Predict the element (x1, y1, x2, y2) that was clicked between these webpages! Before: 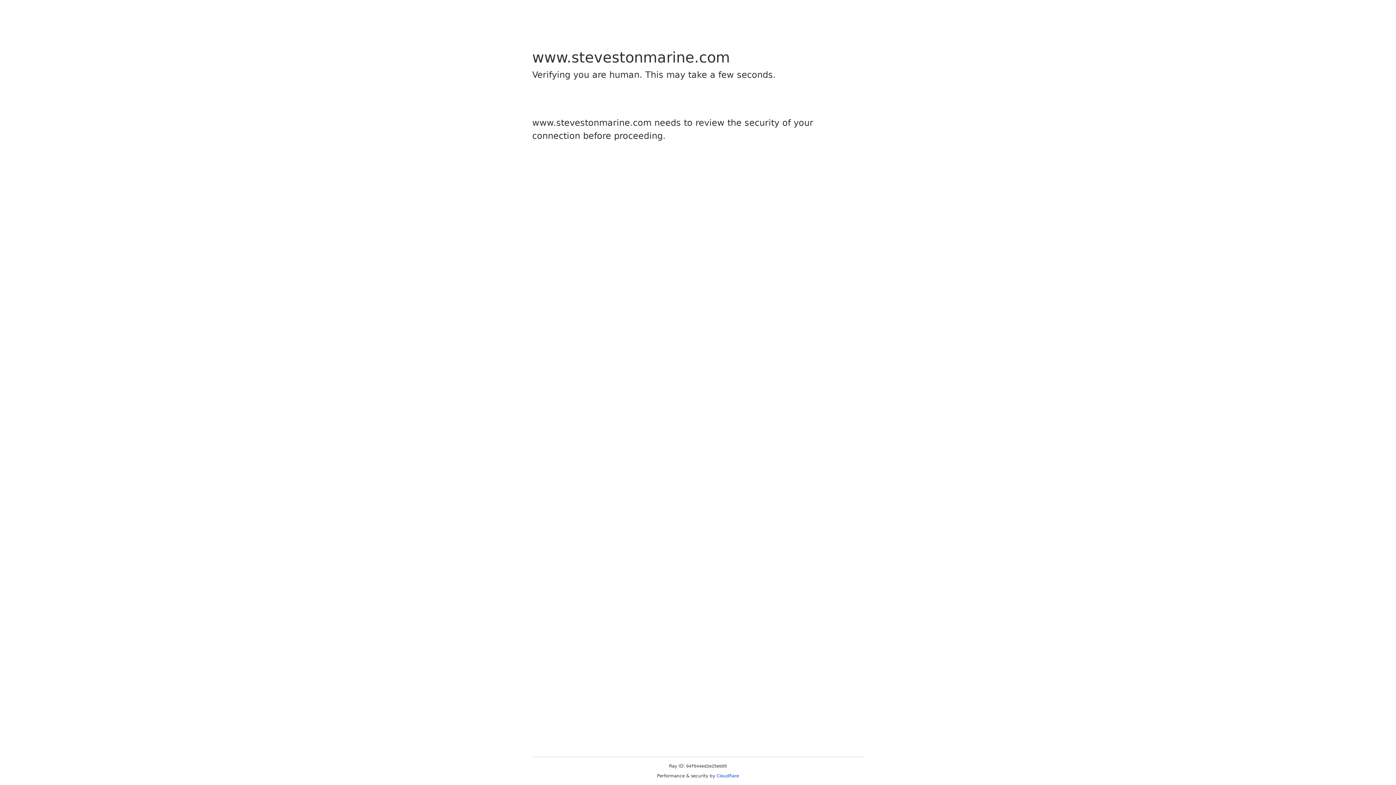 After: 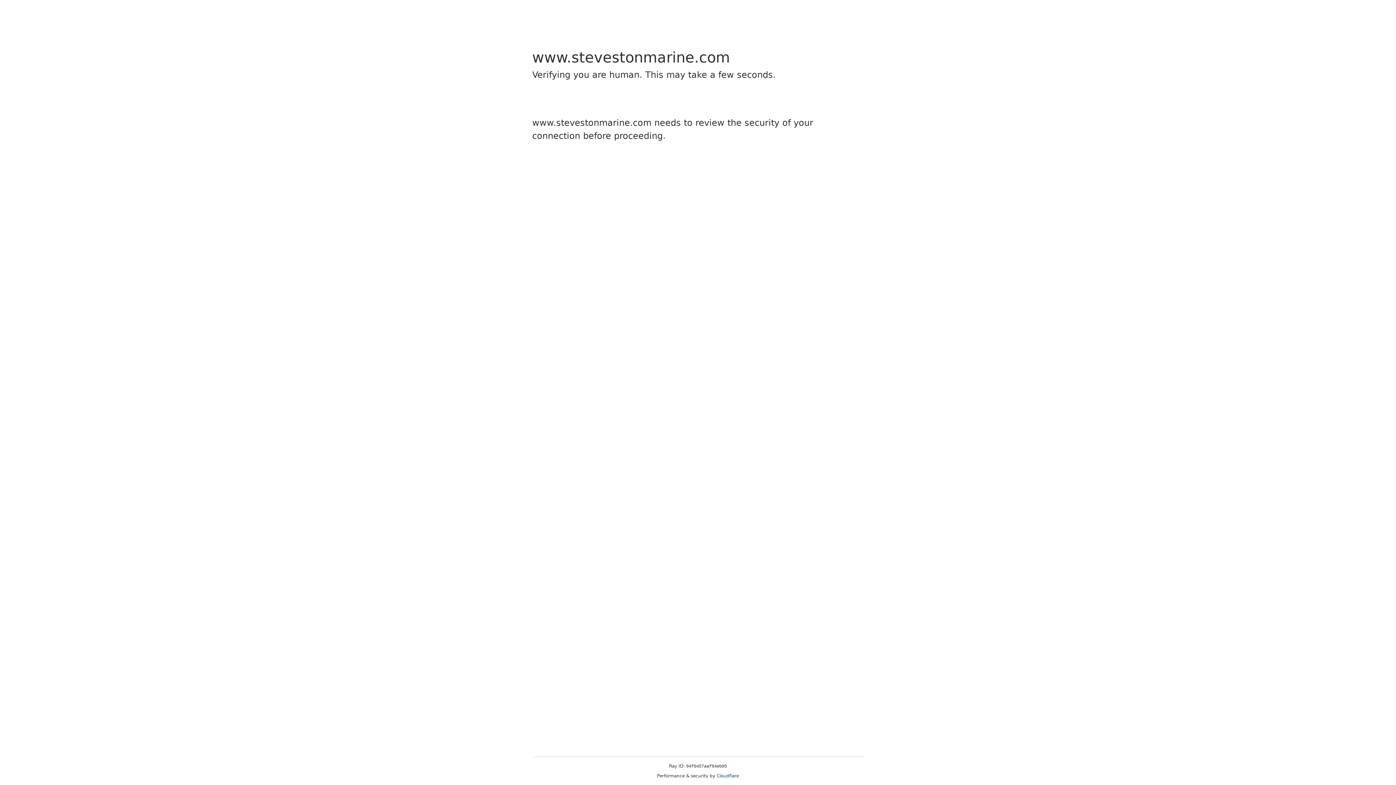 Action: label: Cloudflare bbox: (716, 773, 739, 778)